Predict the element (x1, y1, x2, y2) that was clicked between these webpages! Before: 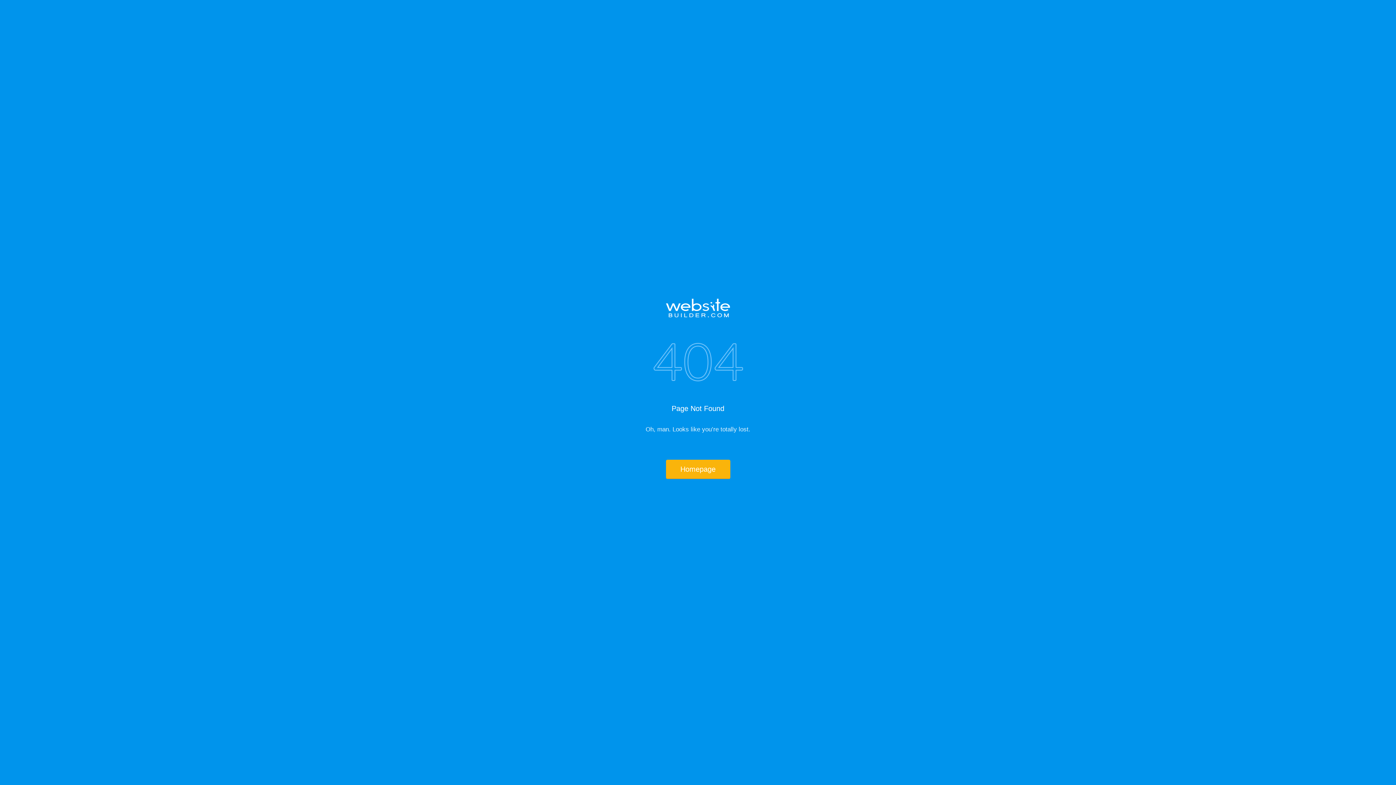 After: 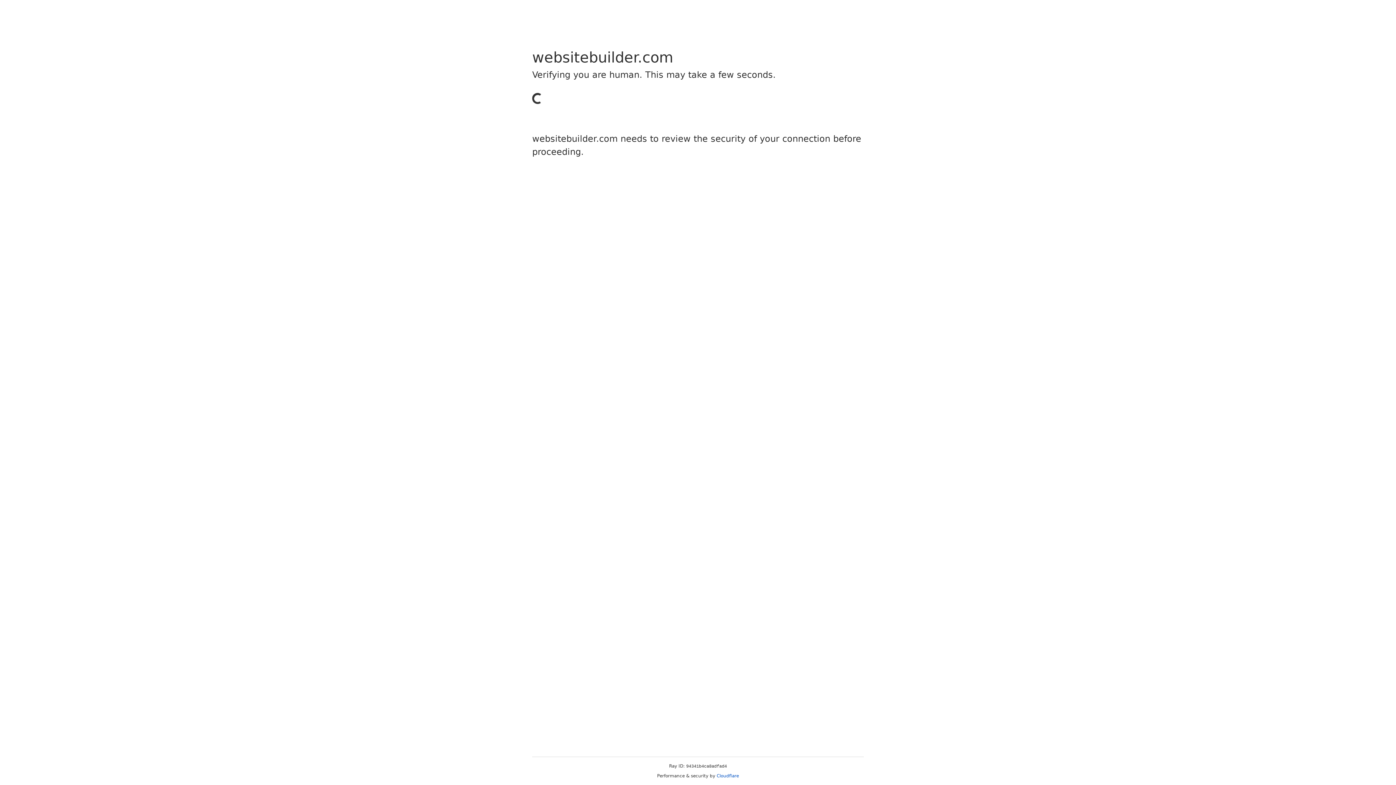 Action: bbox: (517, 298, 878, 317)